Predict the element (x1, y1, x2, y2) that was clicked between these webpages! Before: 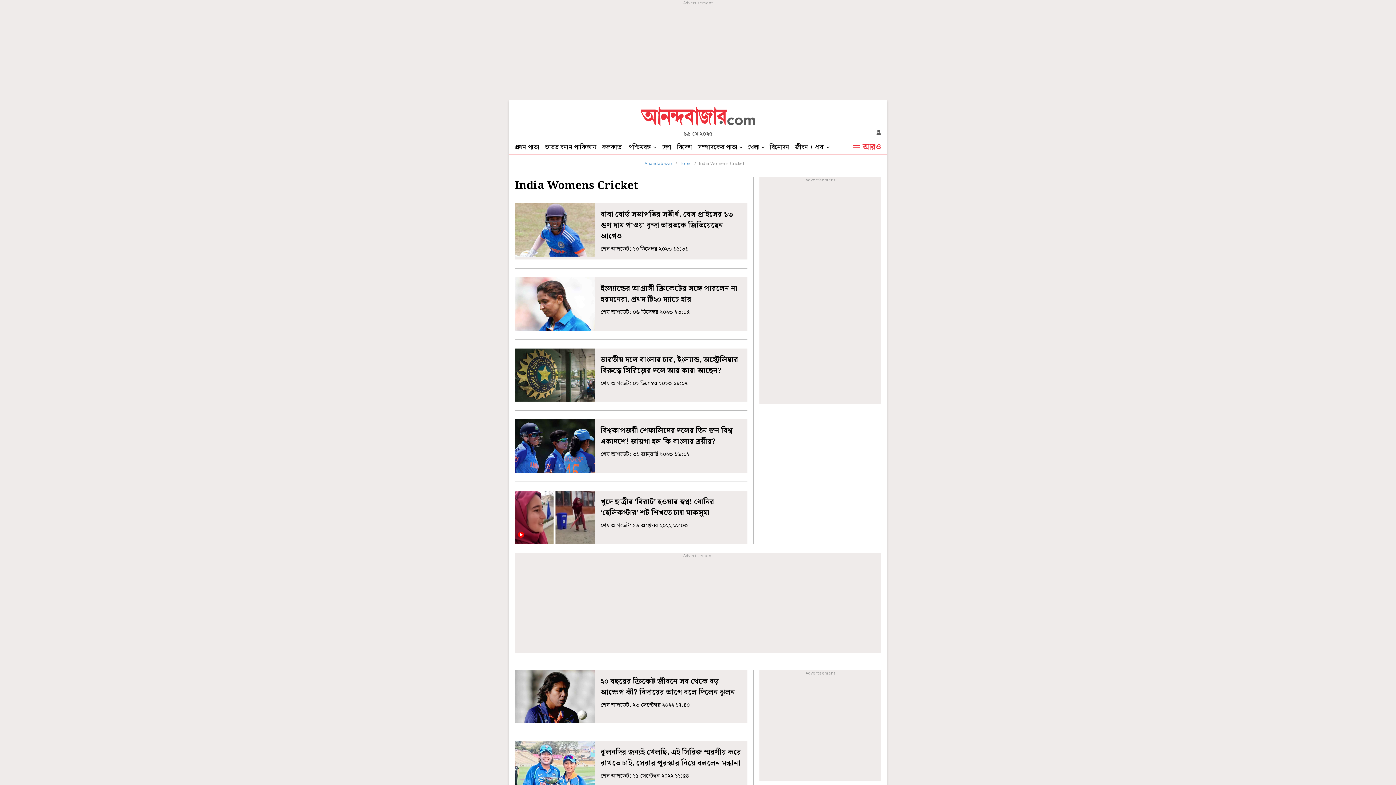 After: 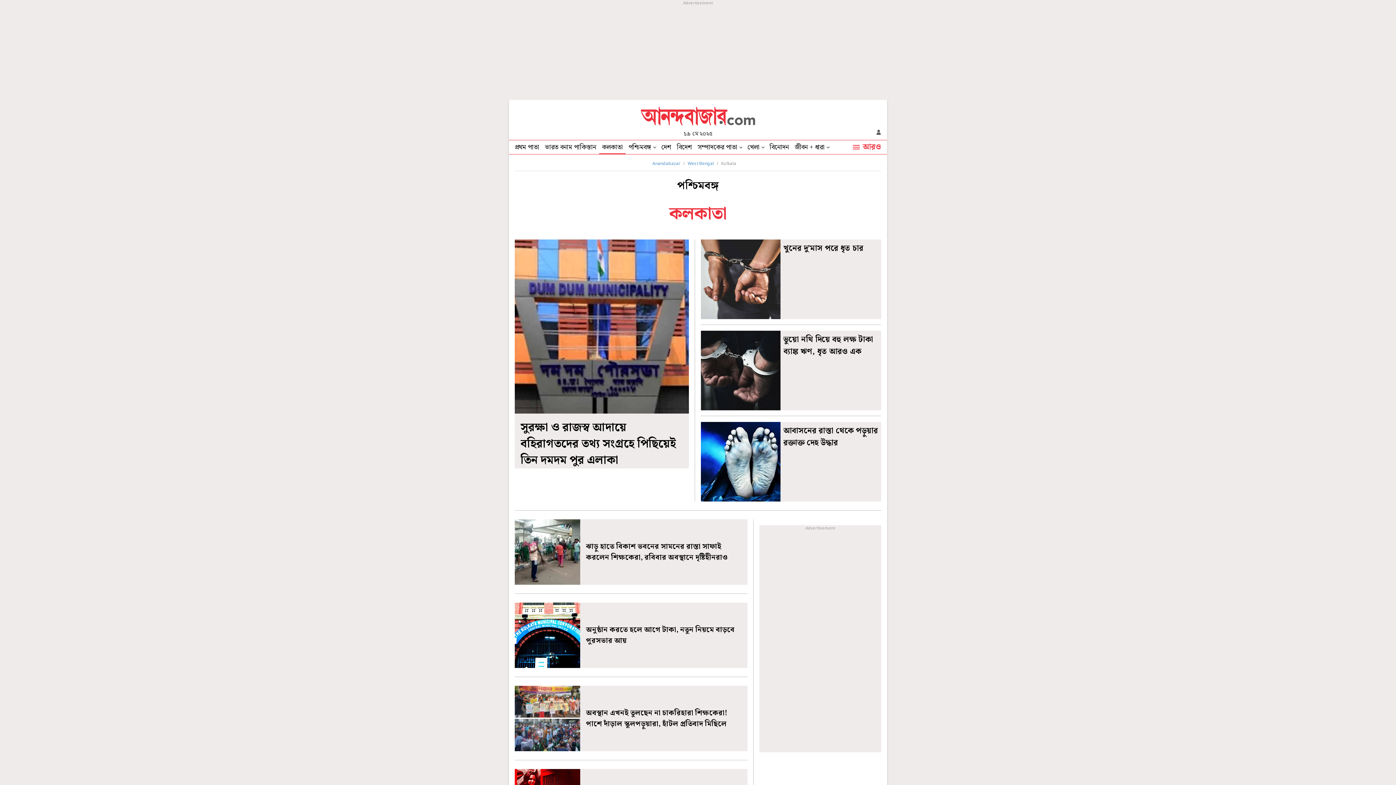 Action: bbox: (599, 140, 625, 154) label: কলকাতা